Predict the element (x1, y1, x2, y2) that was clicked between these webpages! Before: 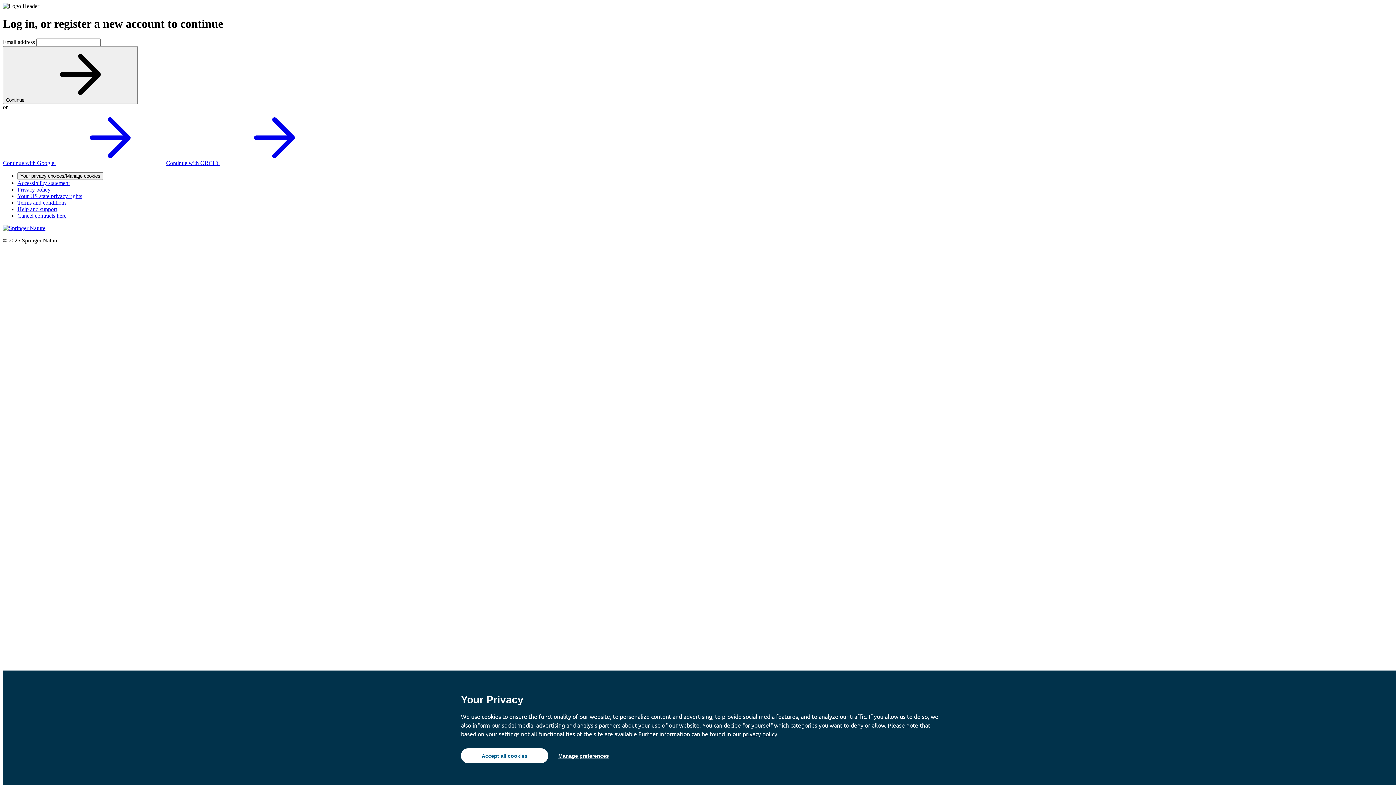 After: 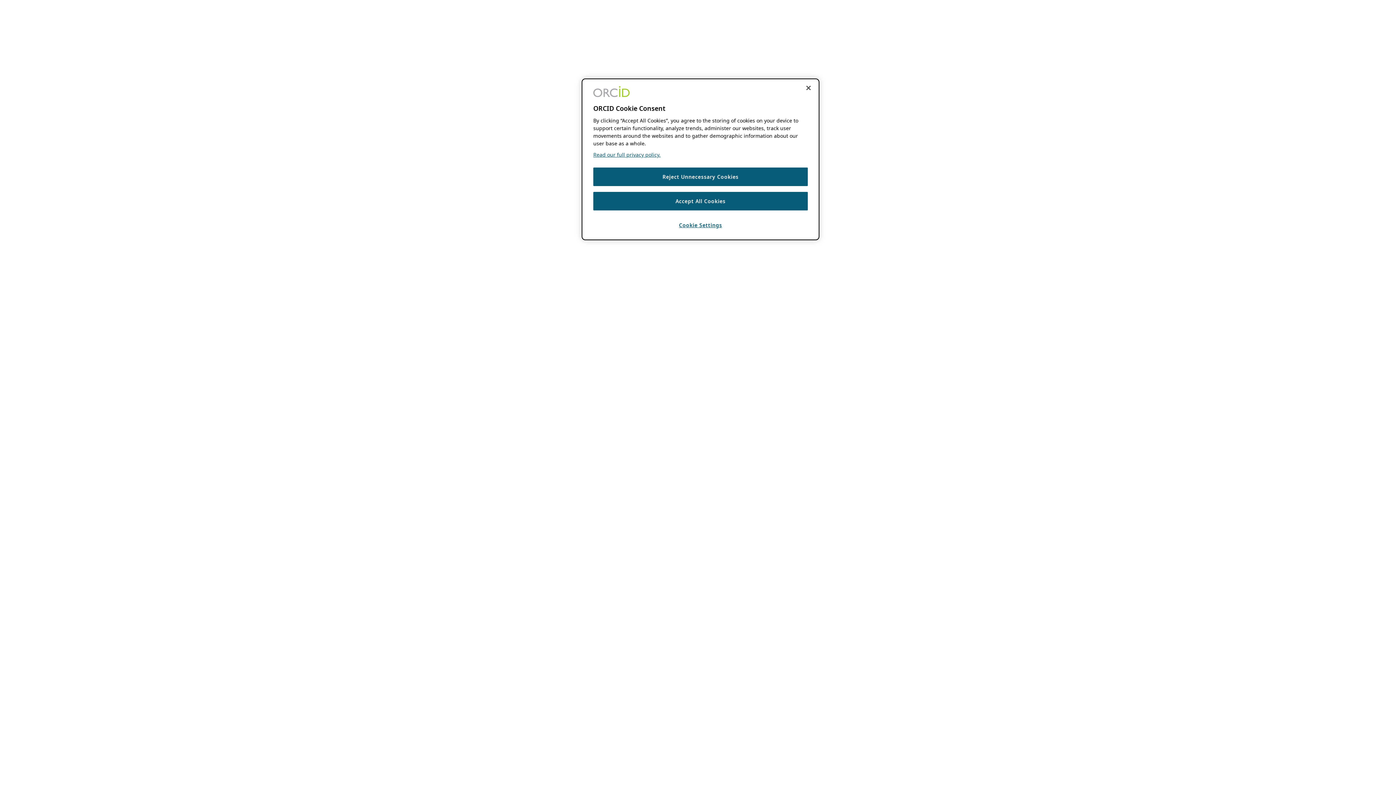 Action: bbox: (166, 159, 329, 166) label: Continue with ORCiD 